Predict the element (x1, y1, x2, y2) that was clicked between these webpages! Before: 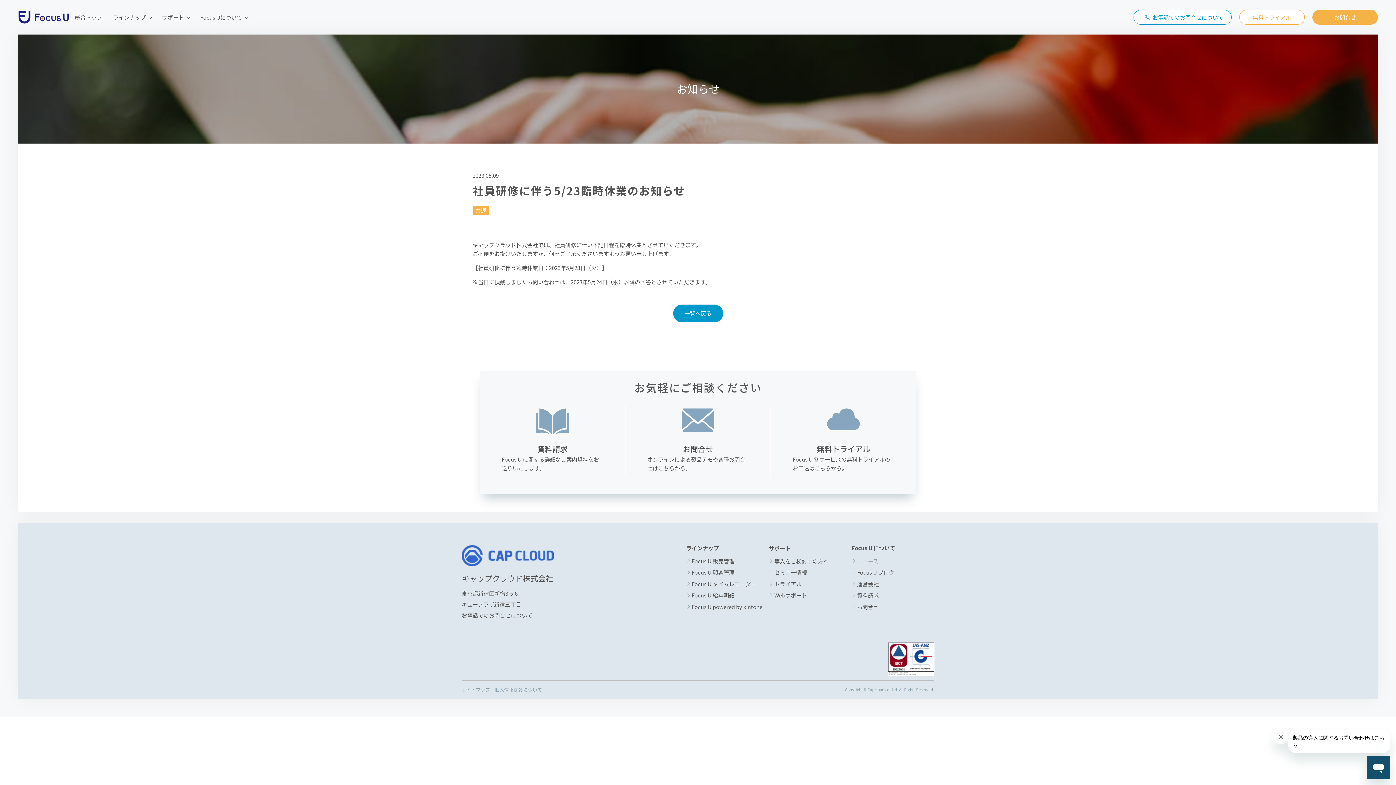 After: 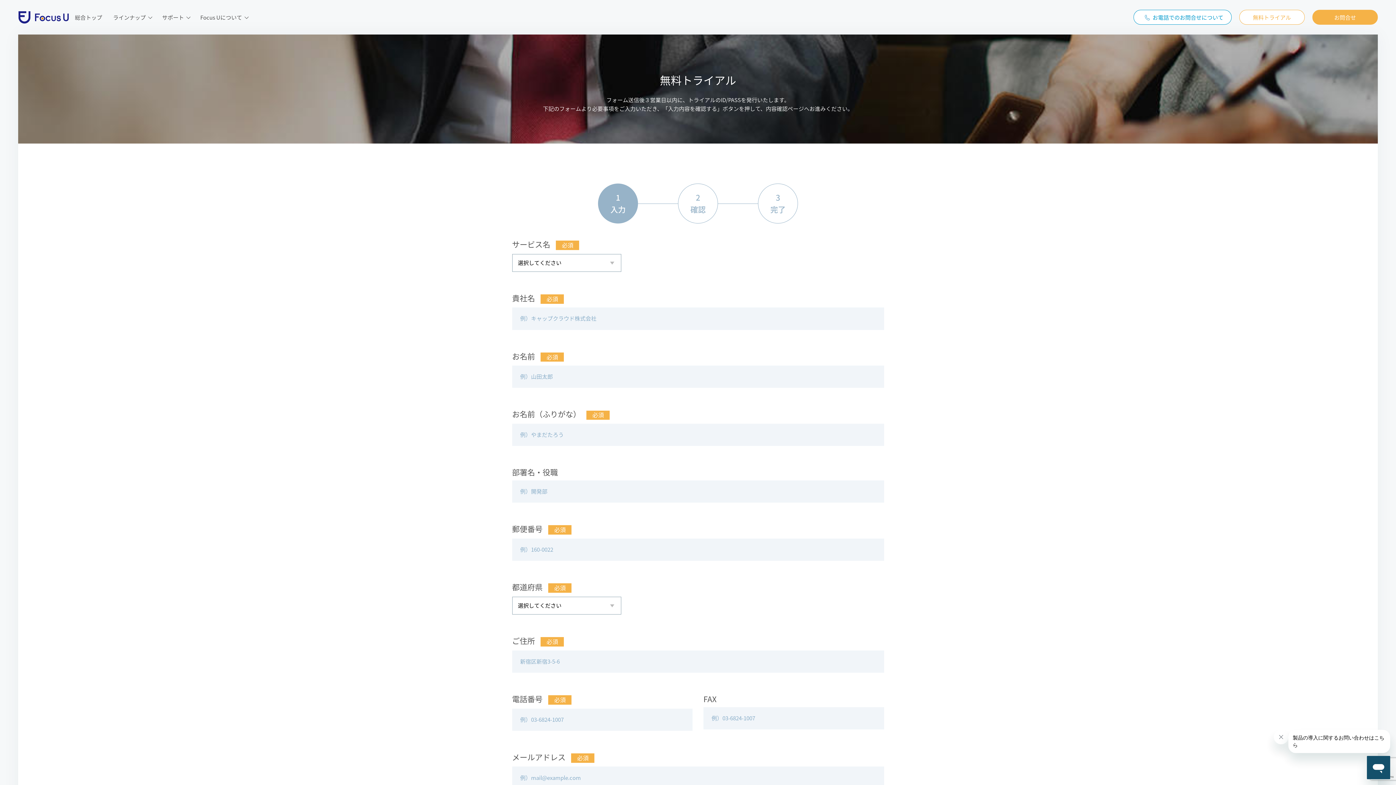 Action: bbox: (789, 405, 898, 476) label: 無料トライアル
Focus U 各サービスの無料トライアルのお申込はこちらから。